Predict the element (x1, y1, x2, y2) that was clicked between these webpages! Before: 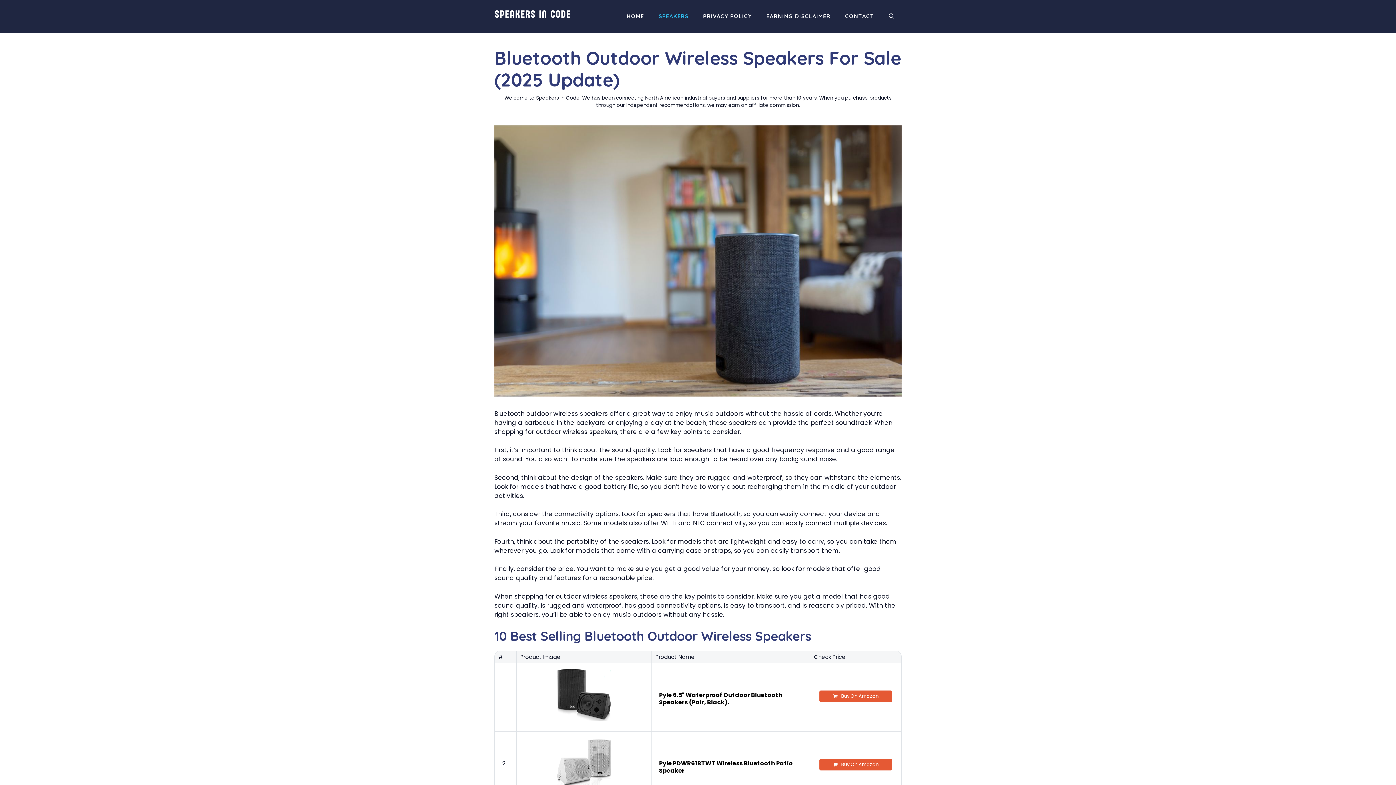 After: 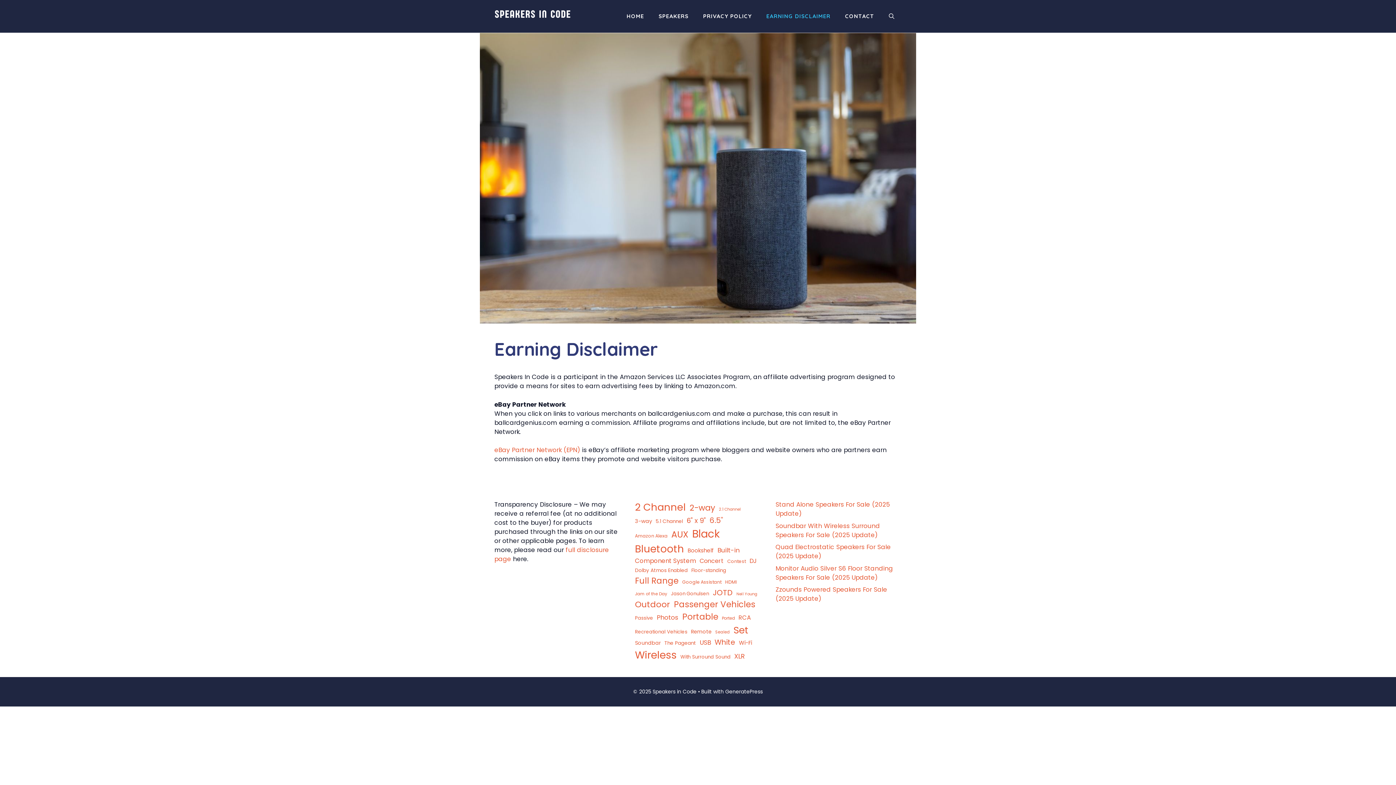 Action: bbox: (759, 7, 838, 25) label: EARNING DISCLAIMER